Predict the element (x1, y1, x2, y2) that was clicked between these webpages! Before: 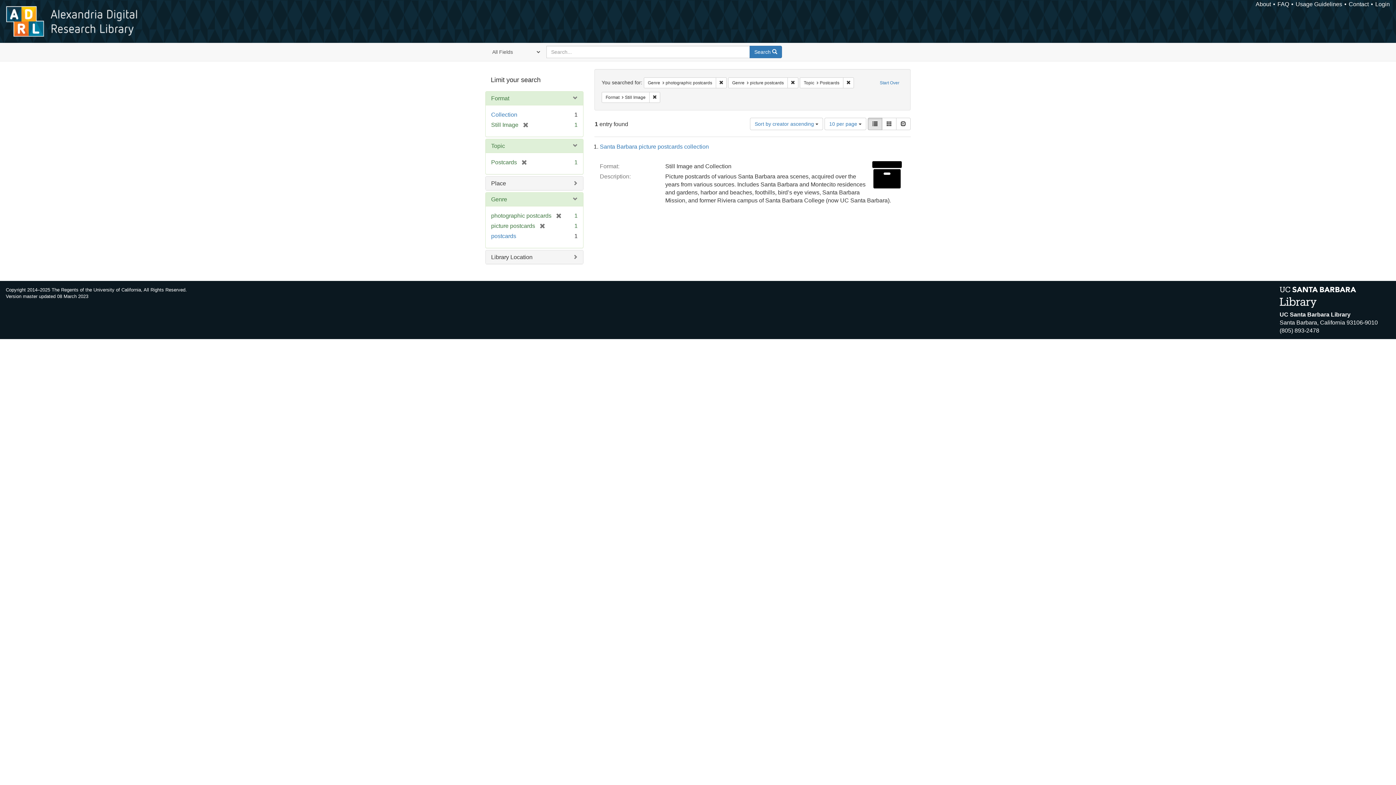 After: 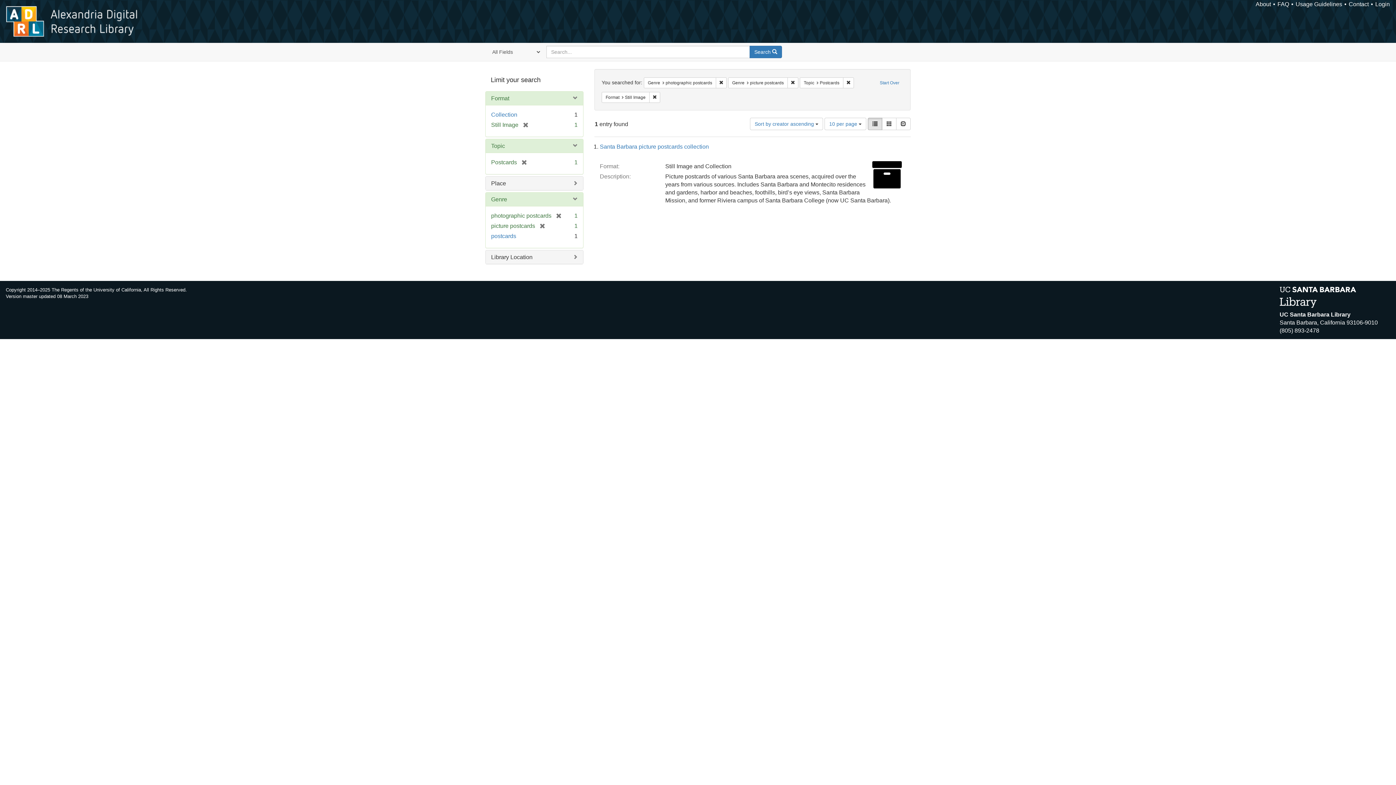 Action: label: List bbox: (868, 117, 882, 130)